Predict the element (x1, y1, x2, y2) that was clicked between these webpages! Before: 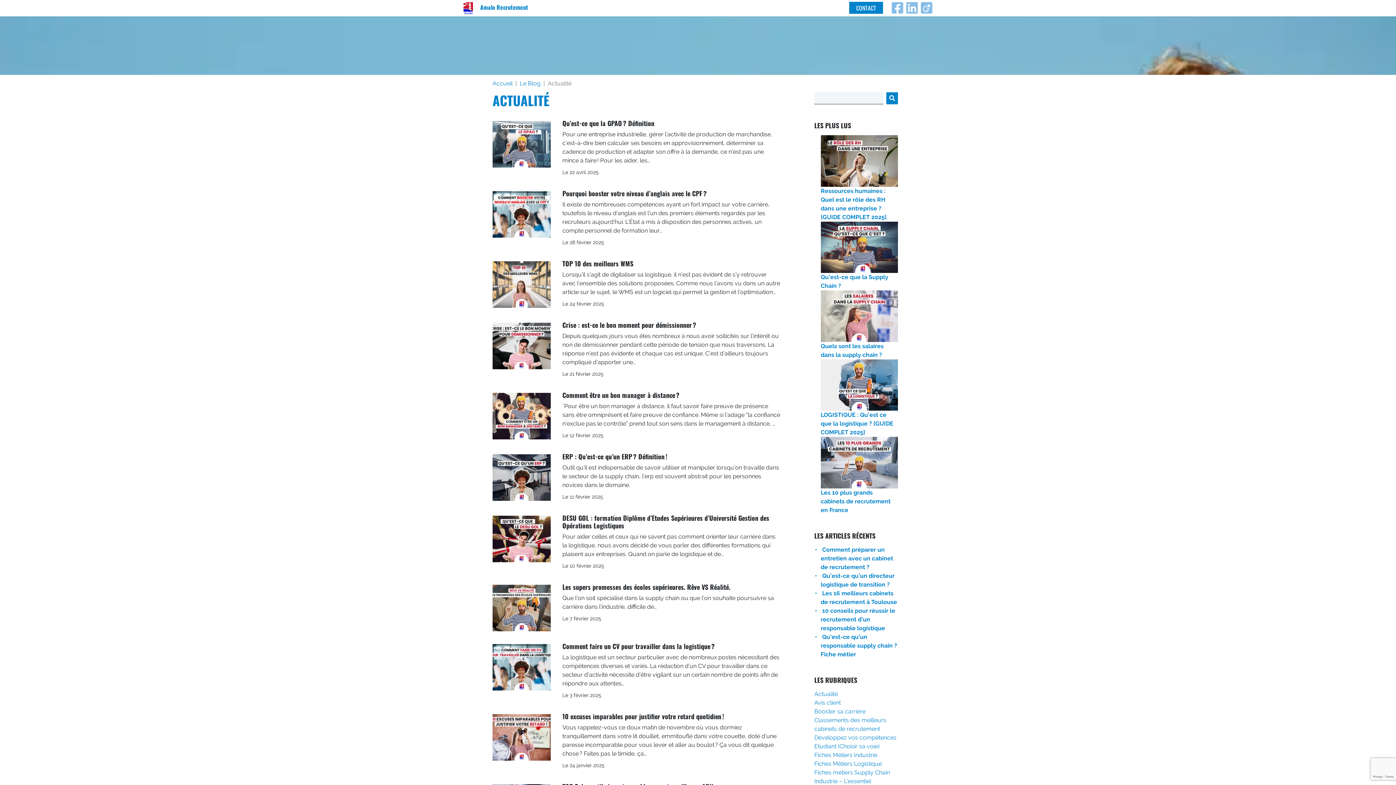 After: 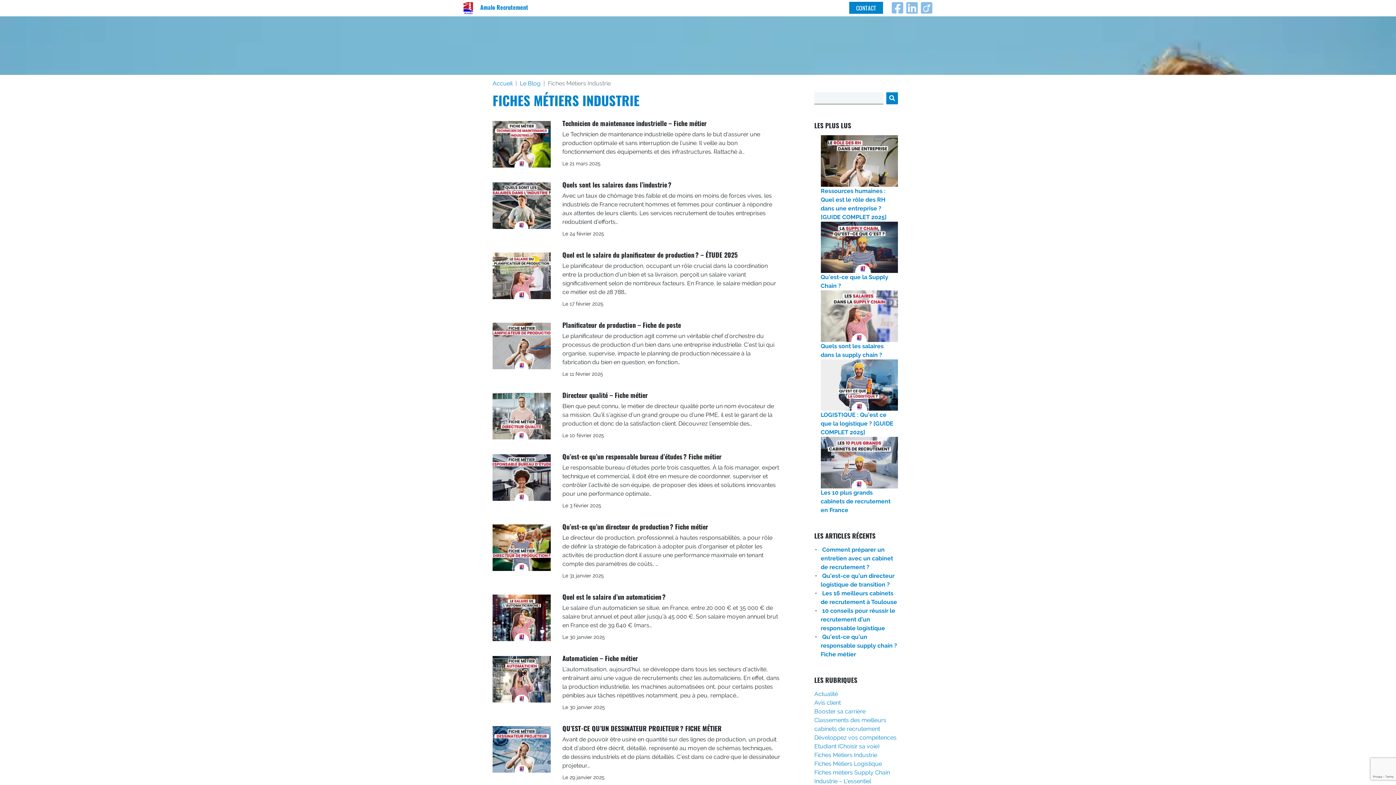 Action: bbox: (814, 751, 877, 758) label: Fiches Métiers Industrie